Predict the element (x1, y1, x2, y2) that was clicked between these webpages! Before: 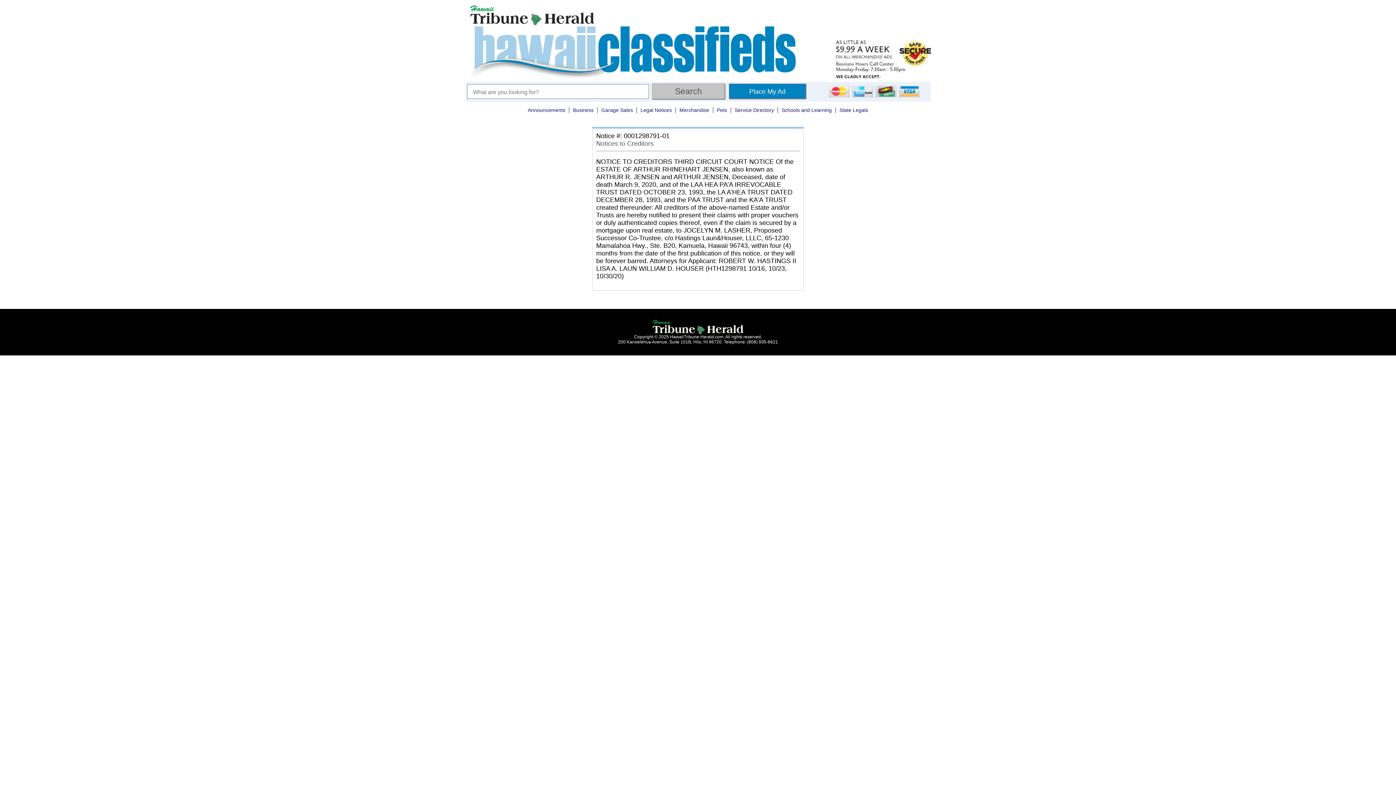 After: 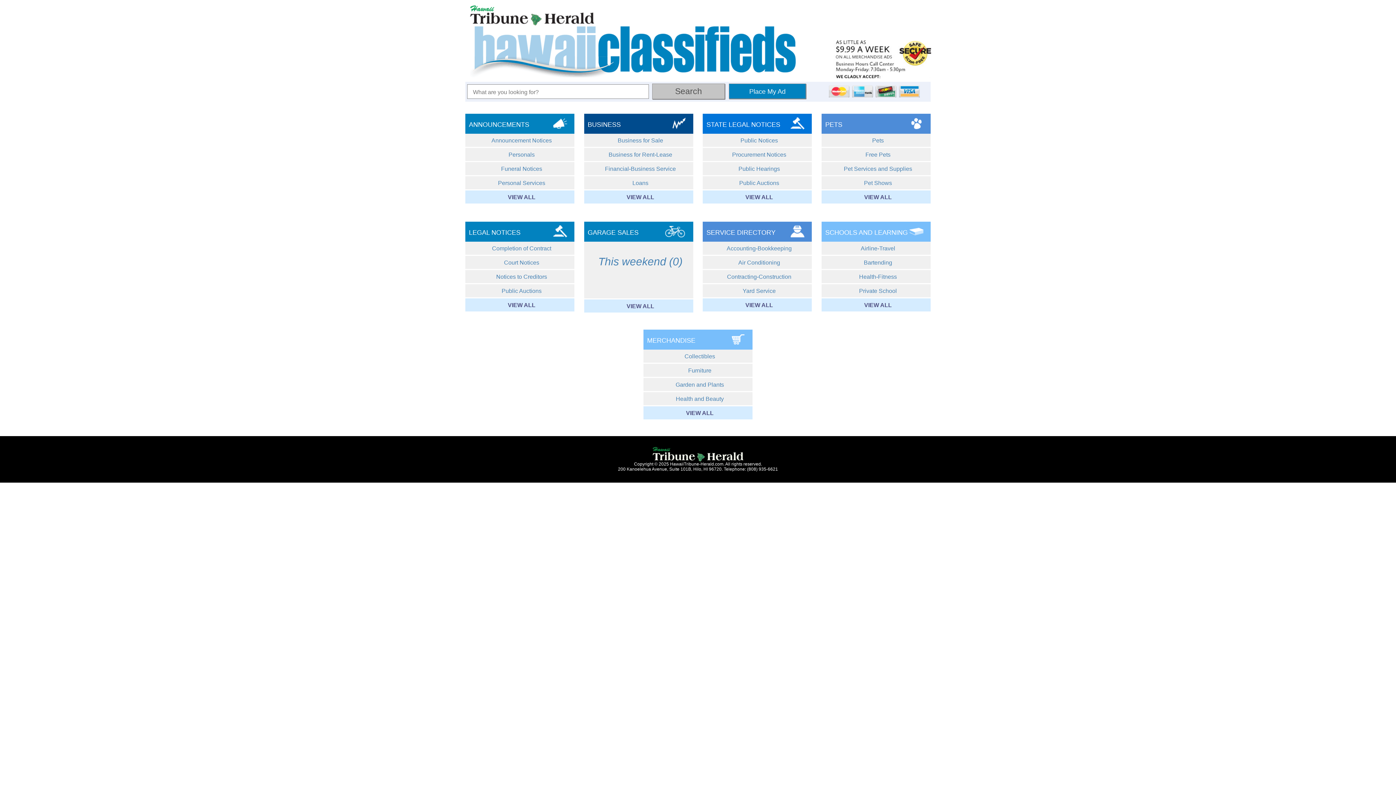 Action: bbox: (464, 72, 833, 78)